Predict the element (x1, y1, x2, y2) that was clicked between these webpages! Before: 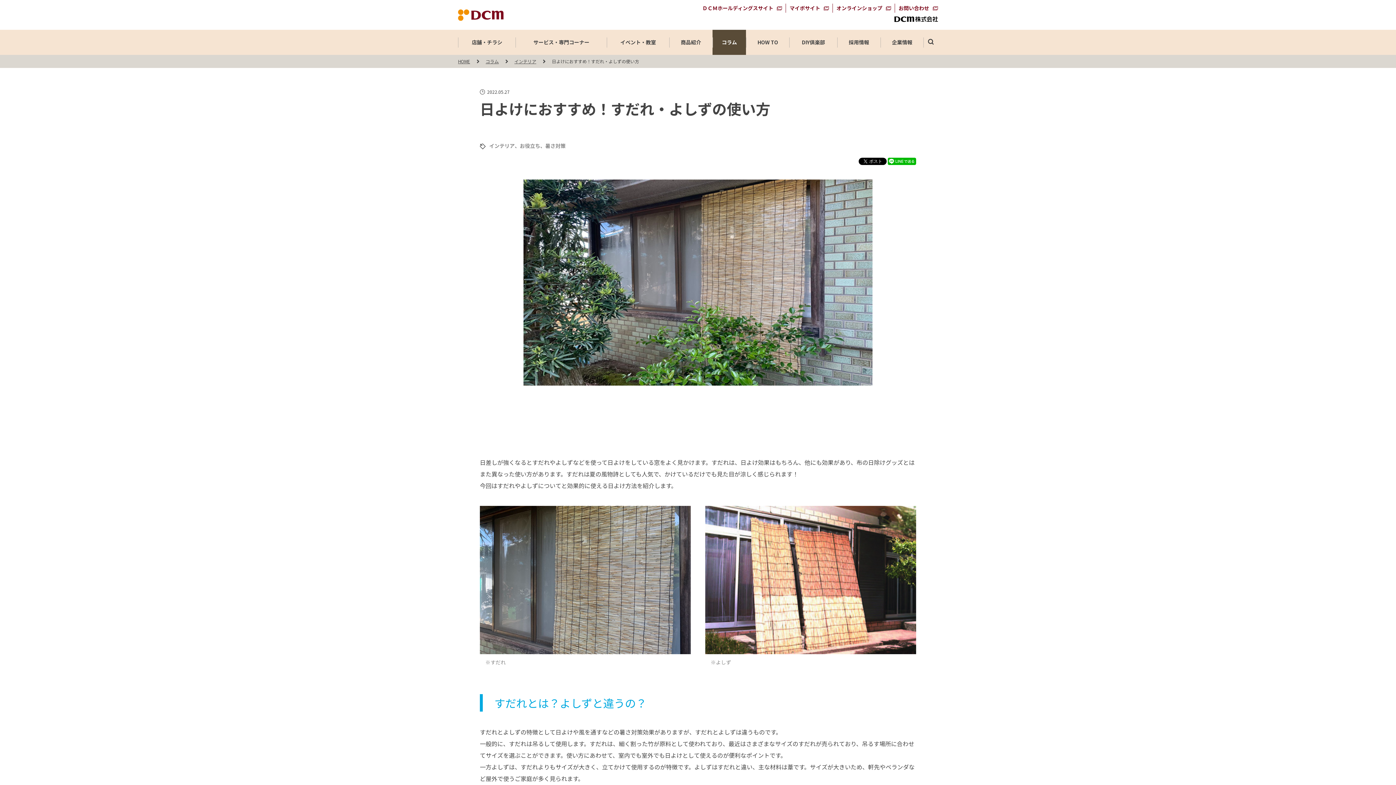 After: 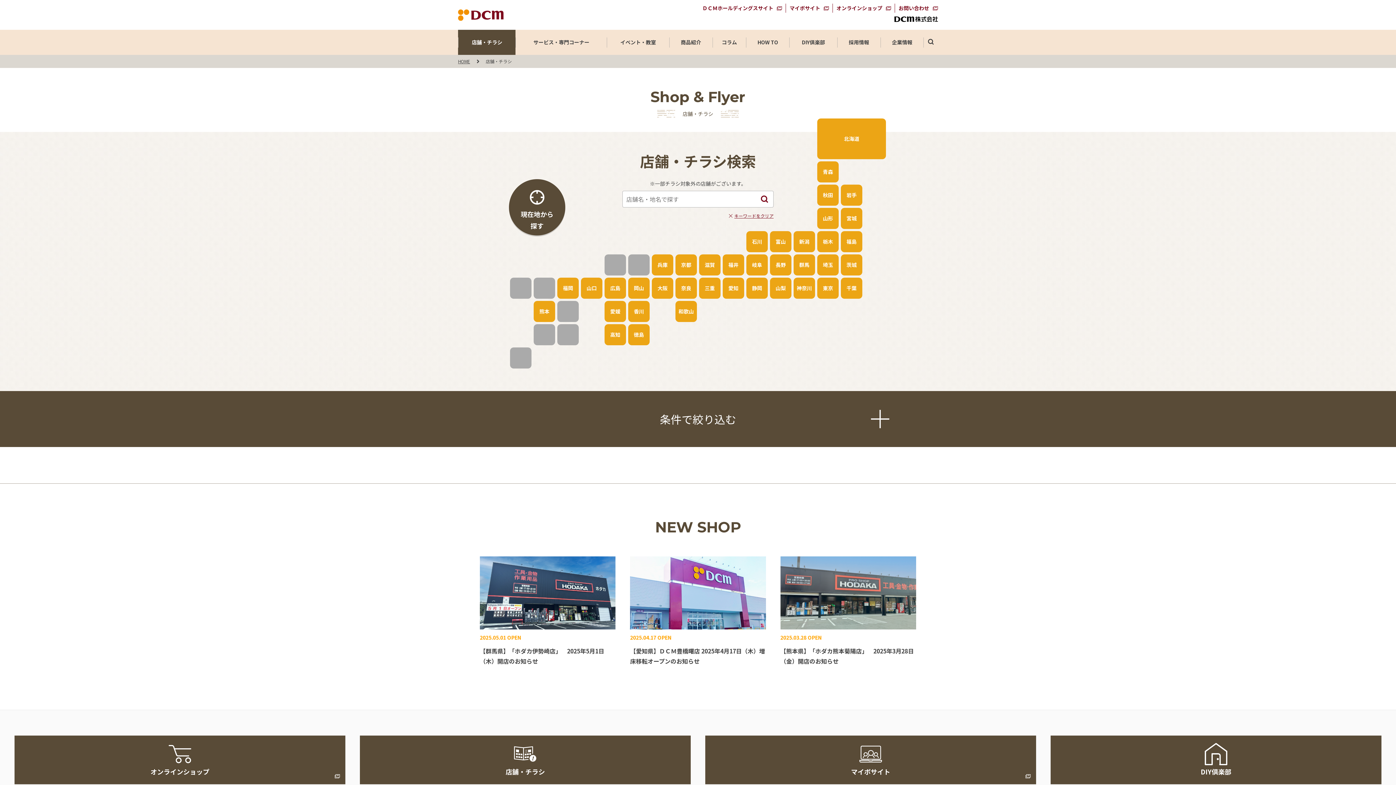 Action: bbox: (458, 29, 515, 54) label: 店舗・チラシ